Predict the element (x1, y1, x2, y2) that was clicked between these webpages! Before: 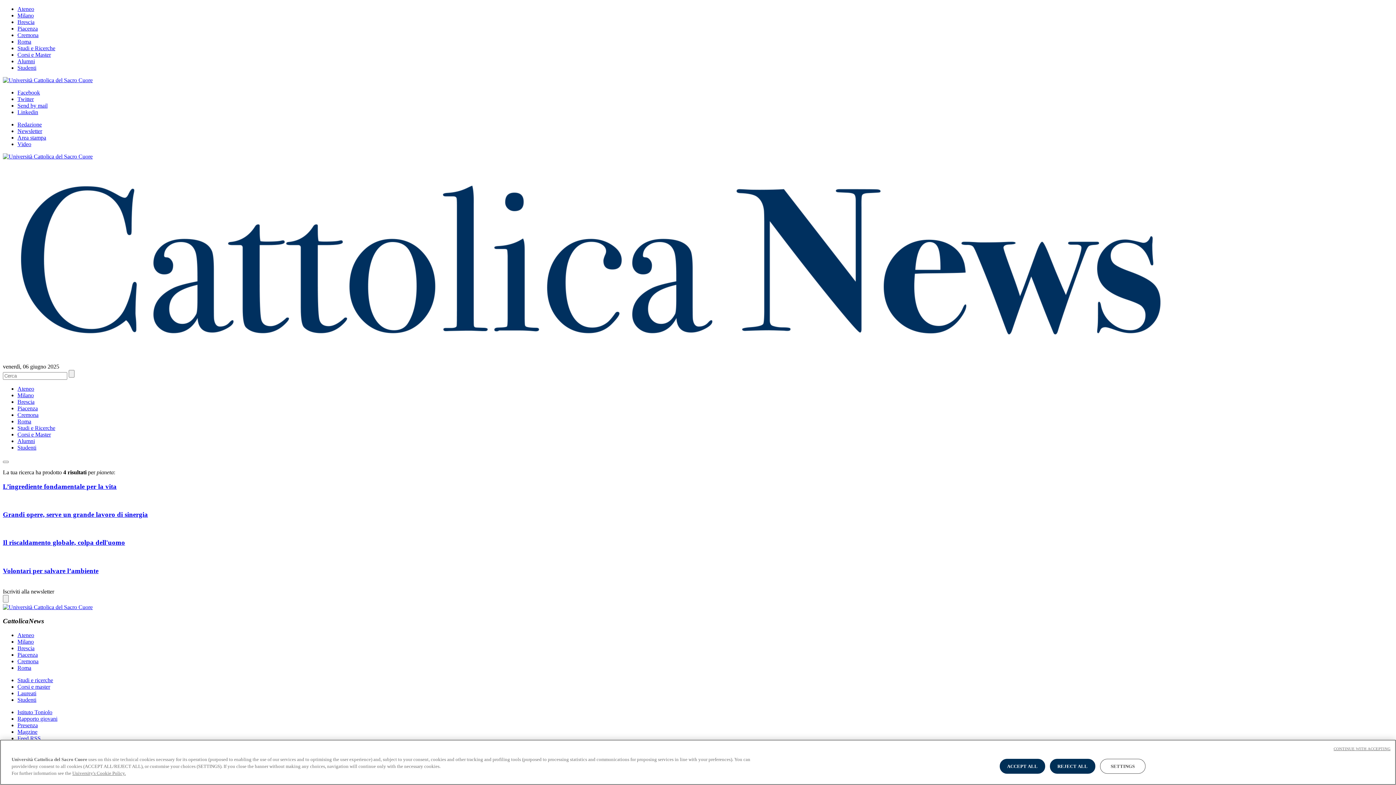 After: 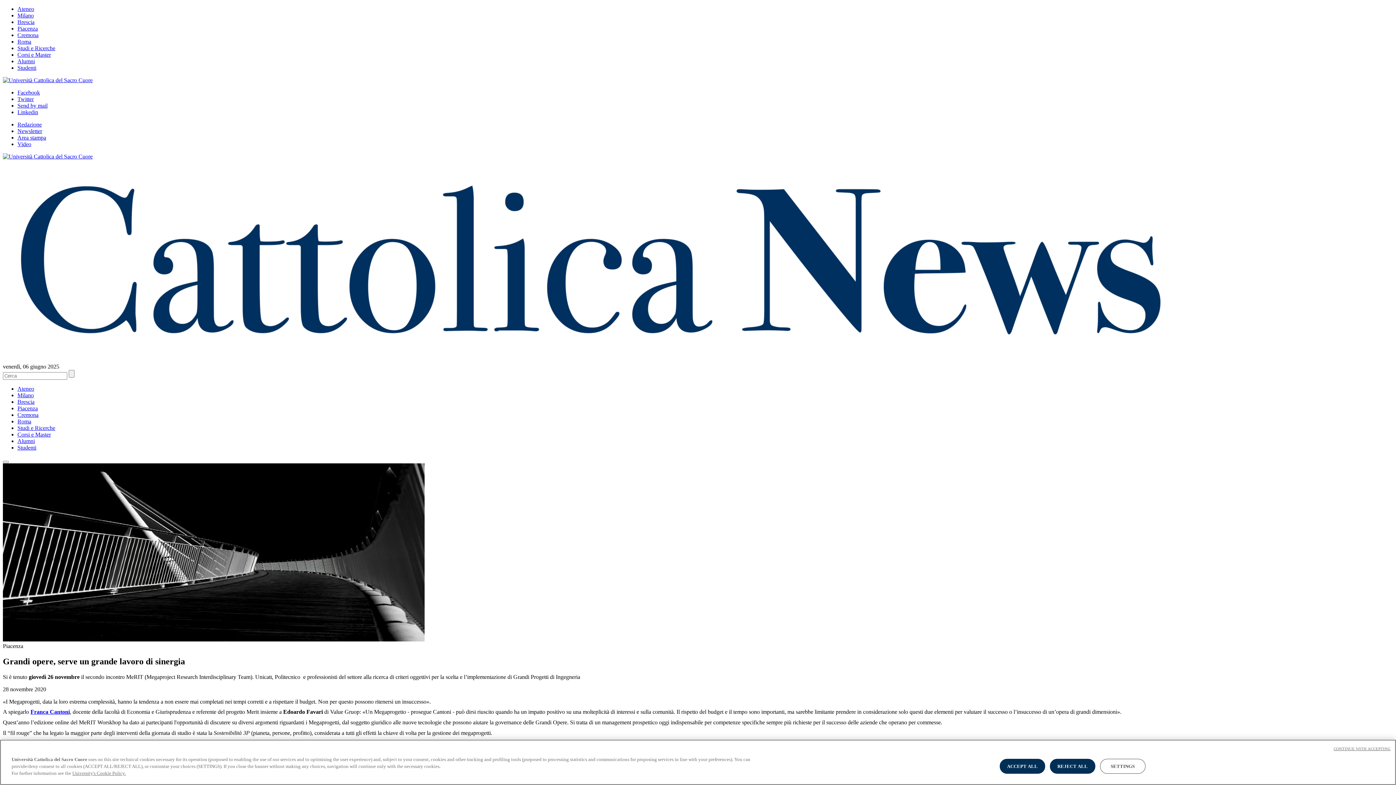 Action: bbox: (2, 510, 148, 518) label: Grandi opere, serve un grande lavoro di sinergia